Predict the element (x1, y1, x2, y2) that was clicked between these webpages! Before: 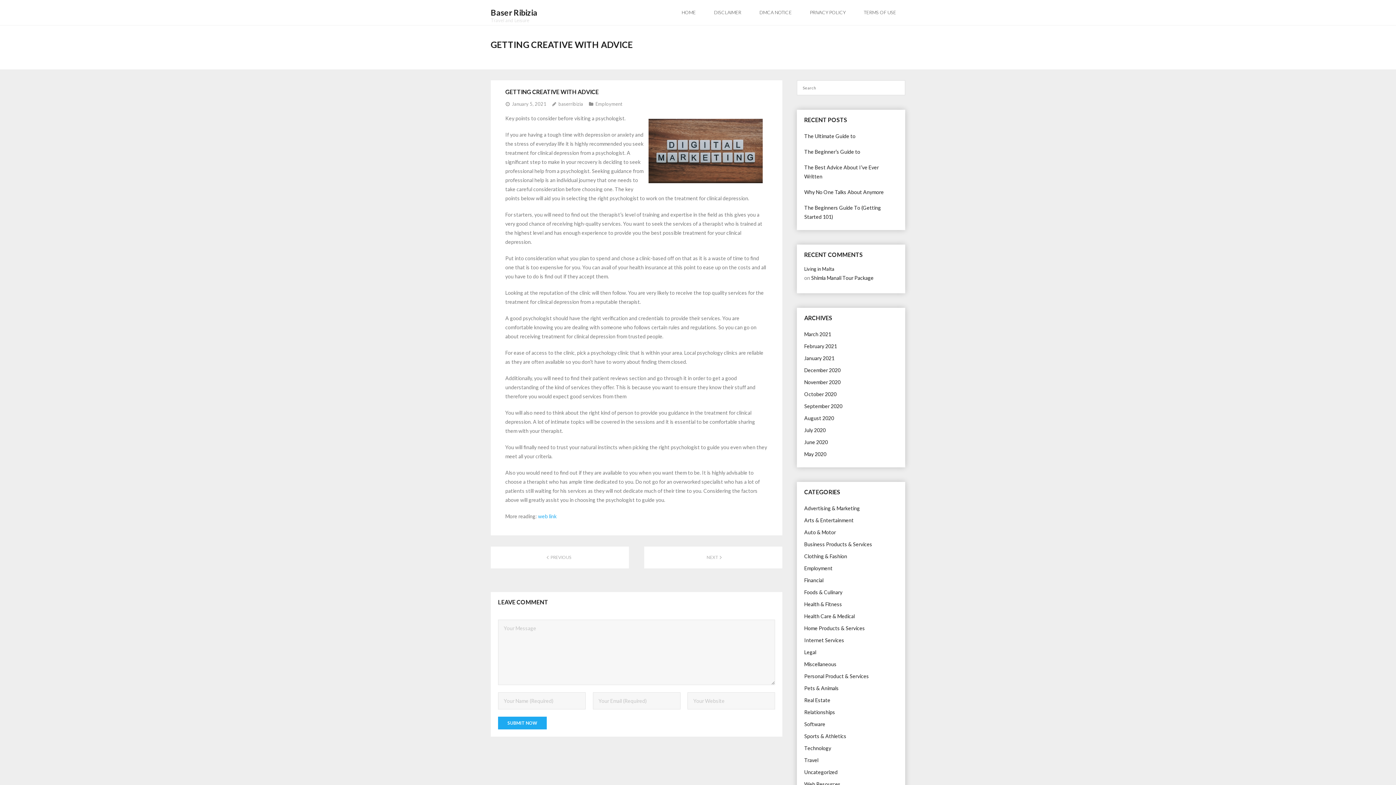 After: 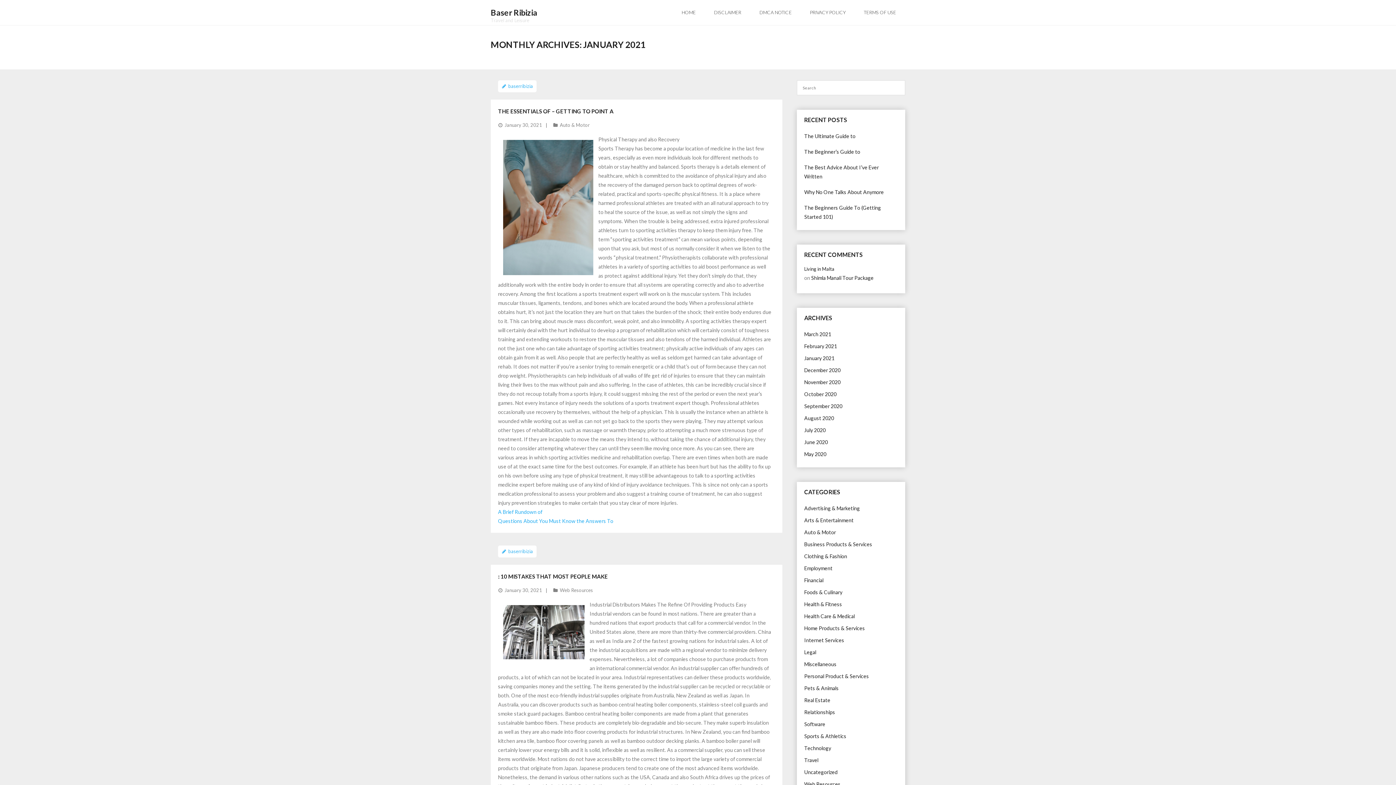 Action: bbox: (804, 352, 834, 364) label: January 2021